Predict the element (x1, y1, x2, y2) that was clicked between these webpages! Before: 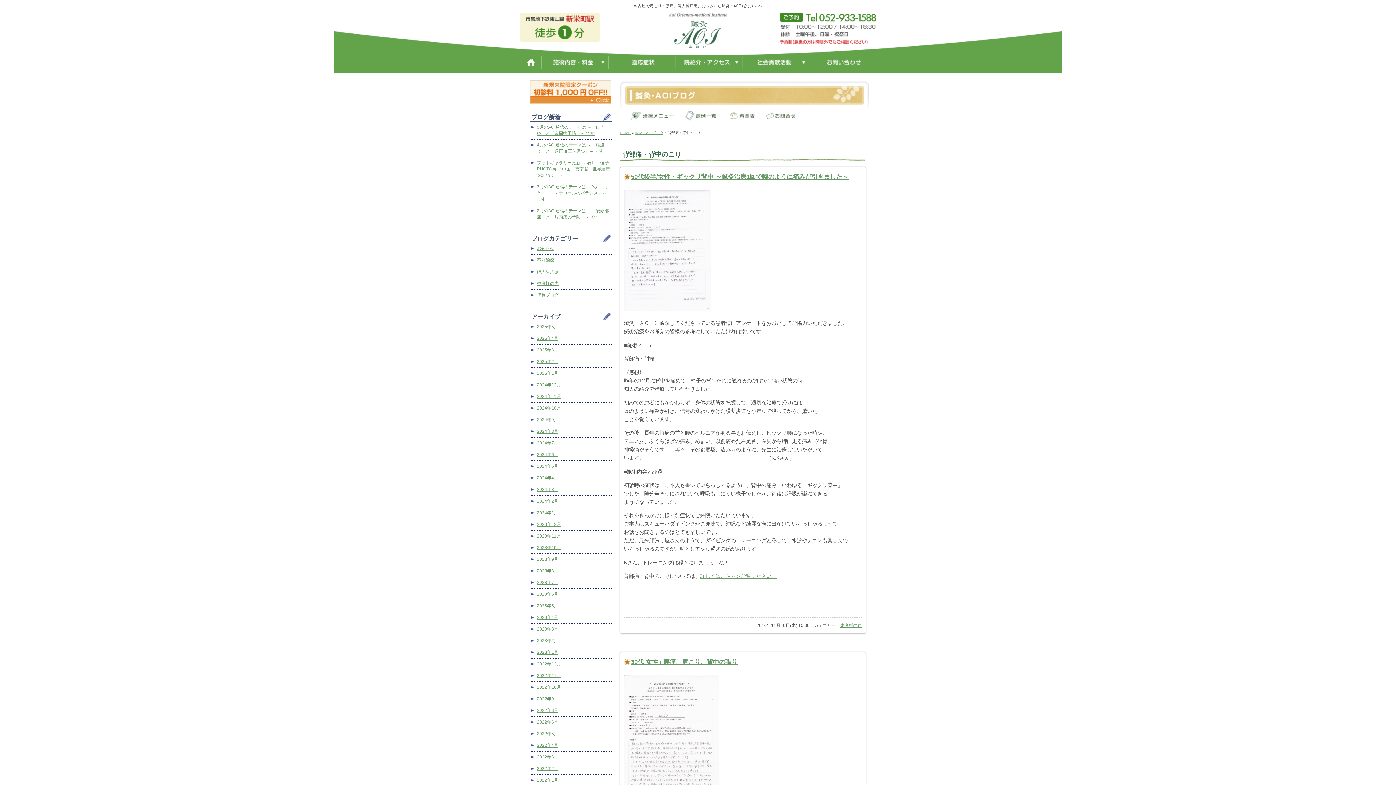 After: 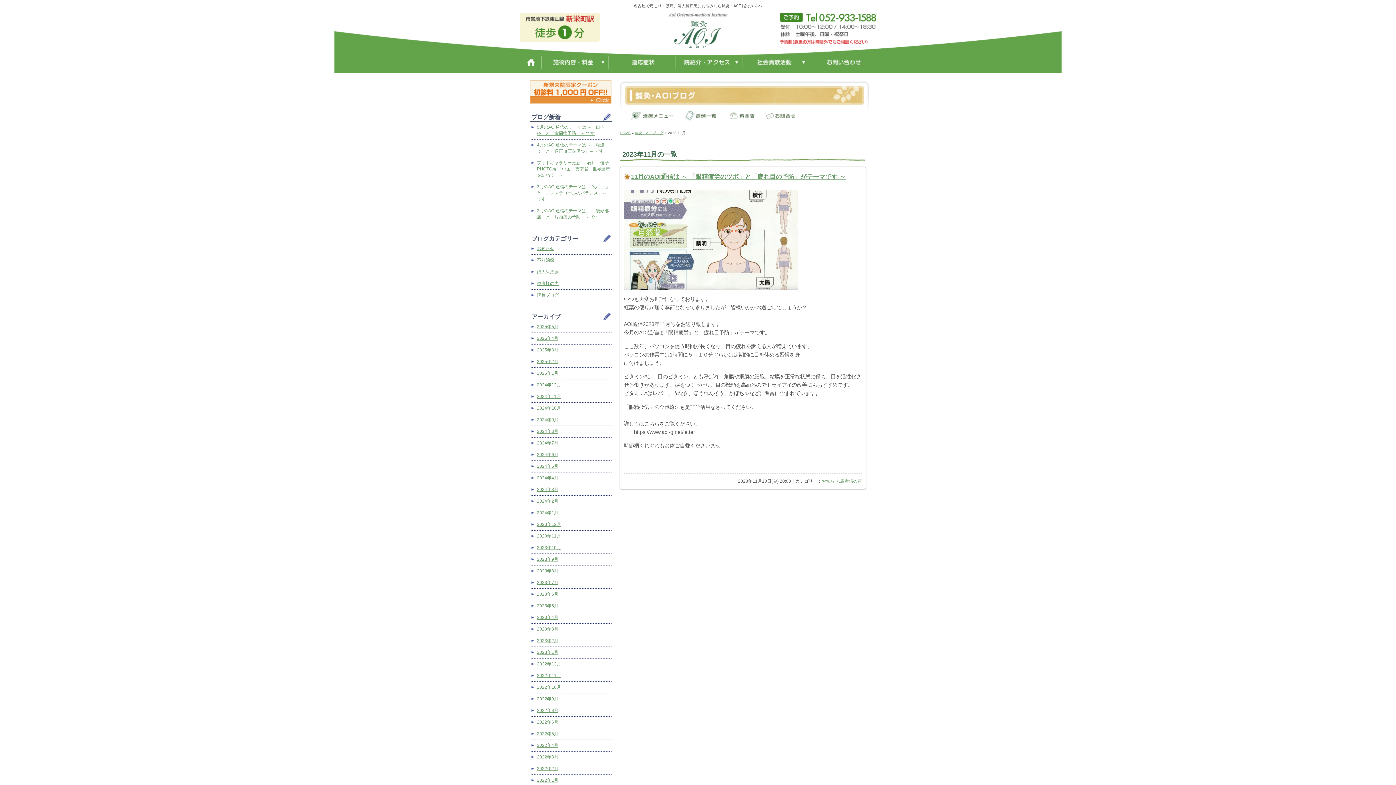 Action: bbox: (529, 530, 612, 542) label: 2023年11月